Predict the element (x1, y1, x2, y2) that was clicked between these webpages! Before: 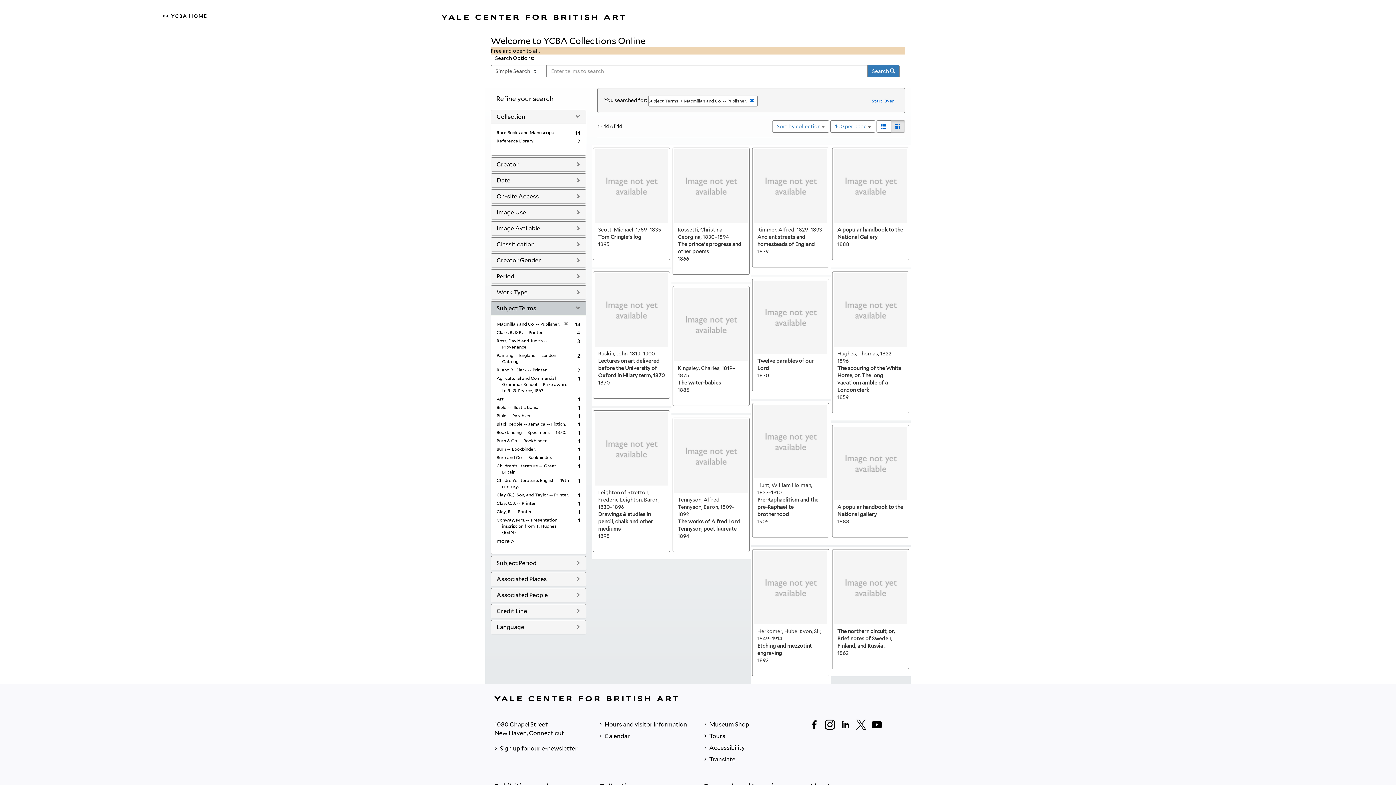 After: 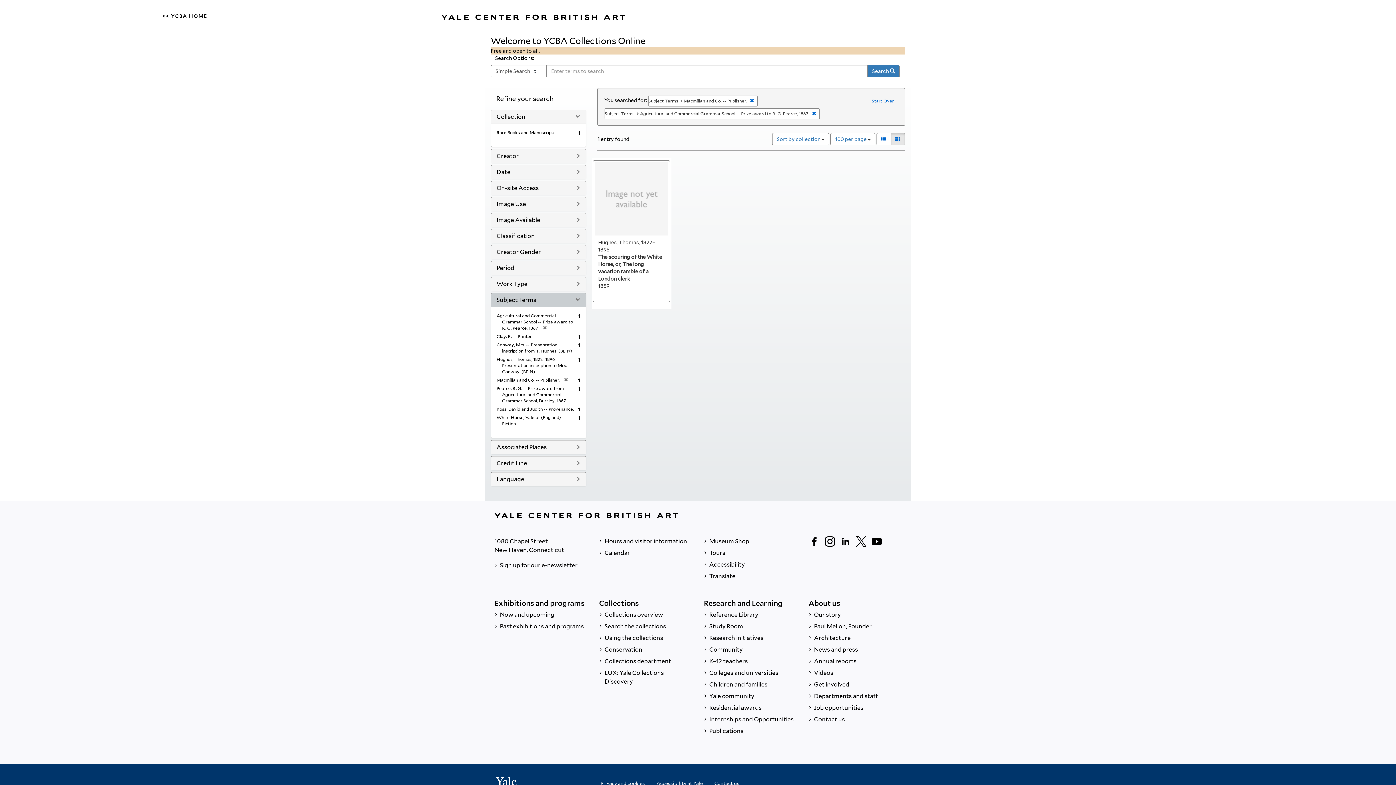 Action: bbox: (496, 375, 567, 393) label: Agricultural and Commercial Grammar School -- Prize award to R. G. Pearce, 1867.